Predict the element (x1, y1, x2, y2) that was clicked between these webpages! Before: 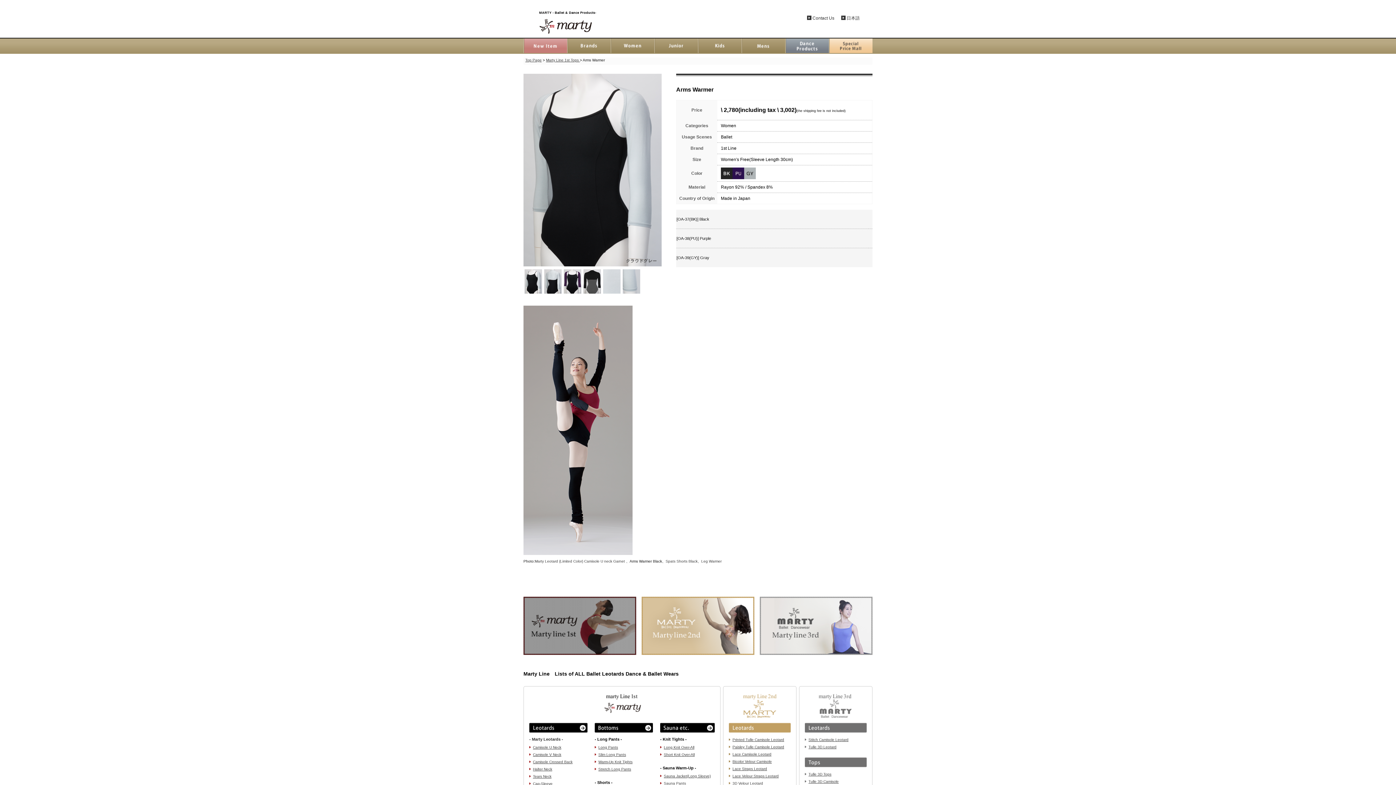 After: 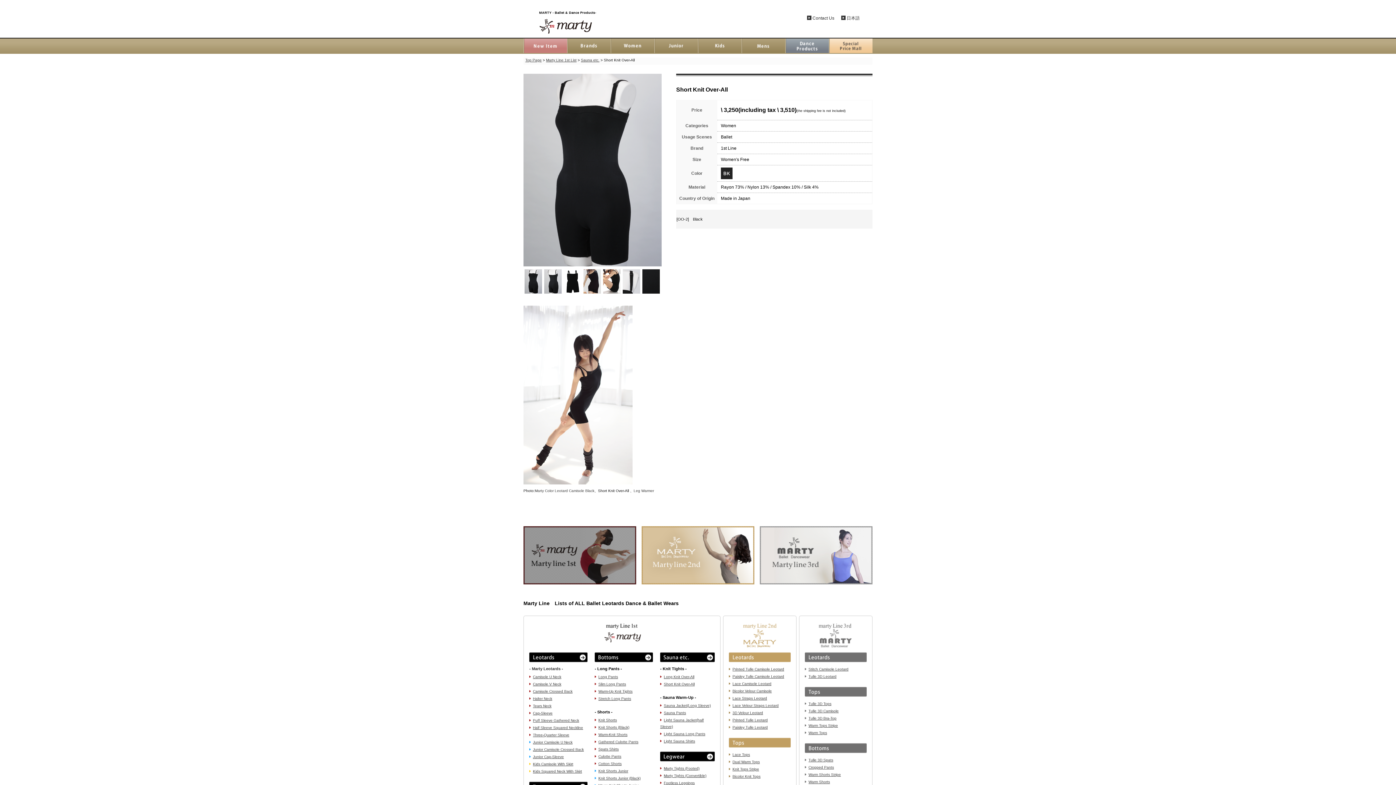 Action: label: Short Knit Over-All bbox: (660, 752, 694, 756)